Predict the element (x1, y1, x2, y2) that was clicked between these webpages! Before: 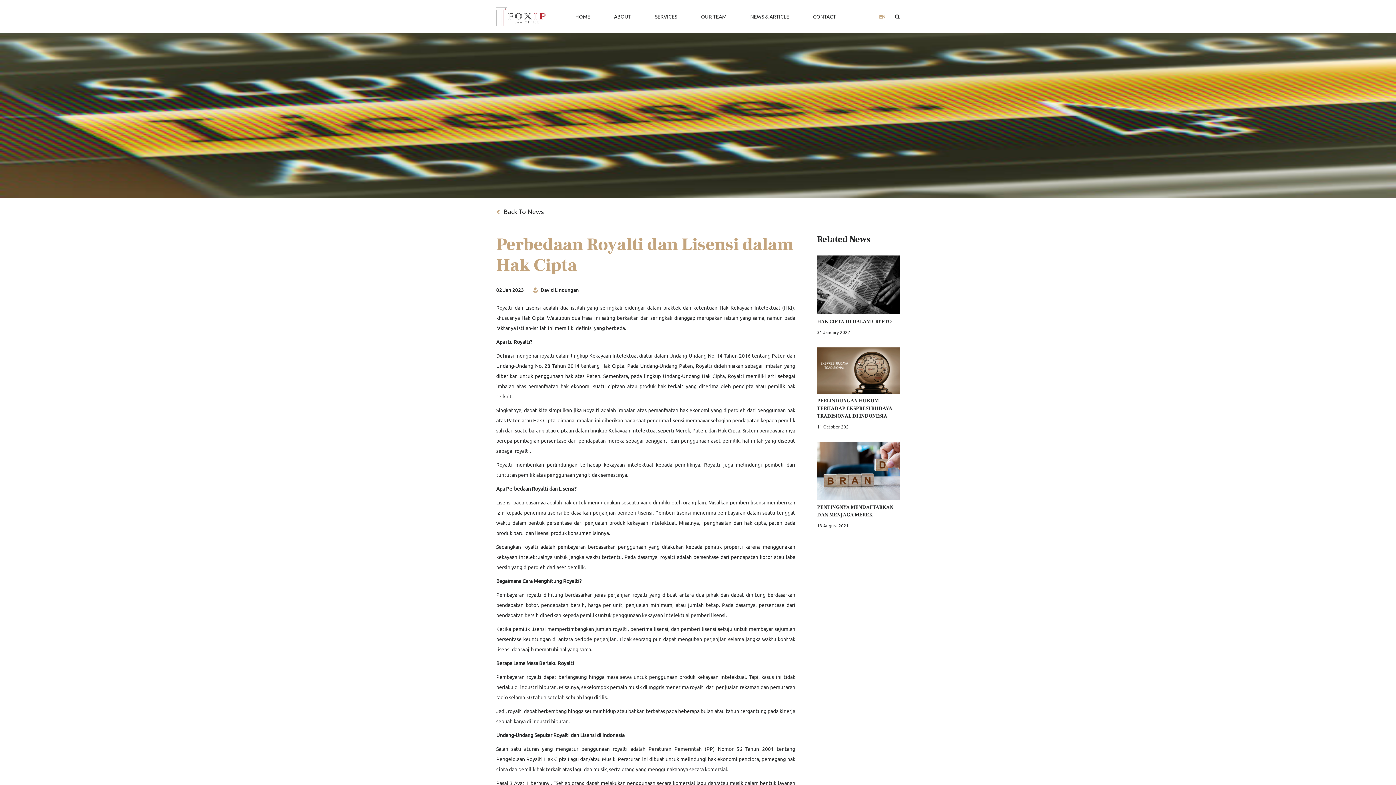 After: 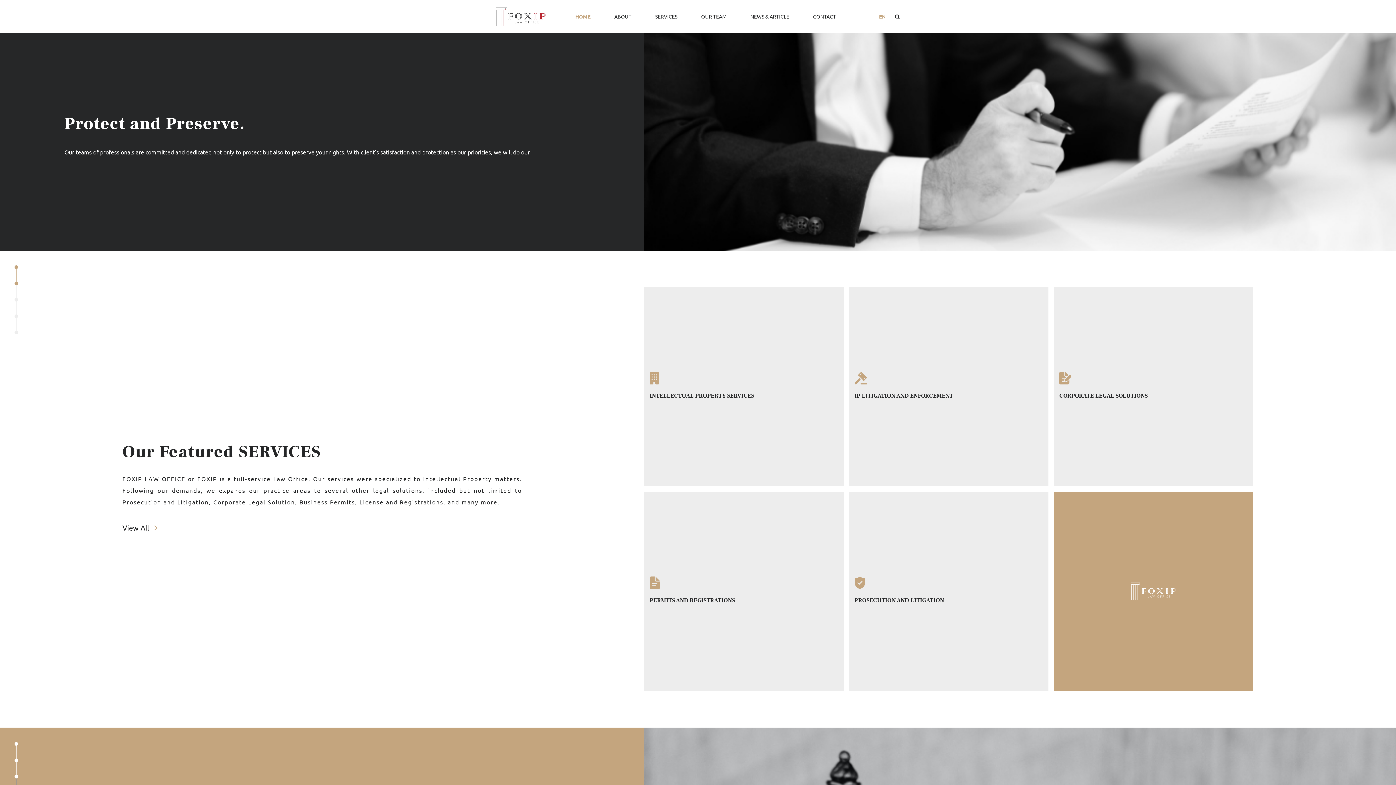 Action: bbox: (496, 12, 545, 18)